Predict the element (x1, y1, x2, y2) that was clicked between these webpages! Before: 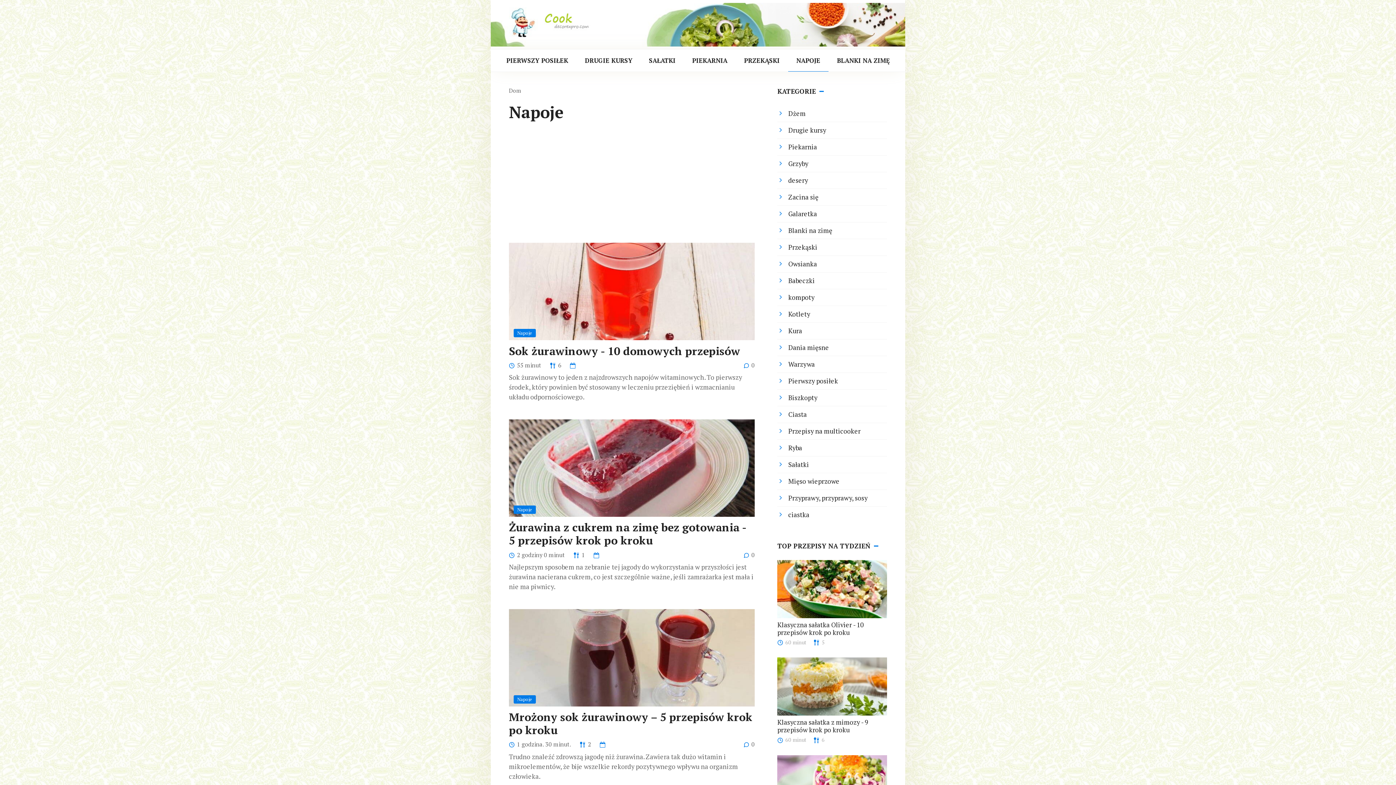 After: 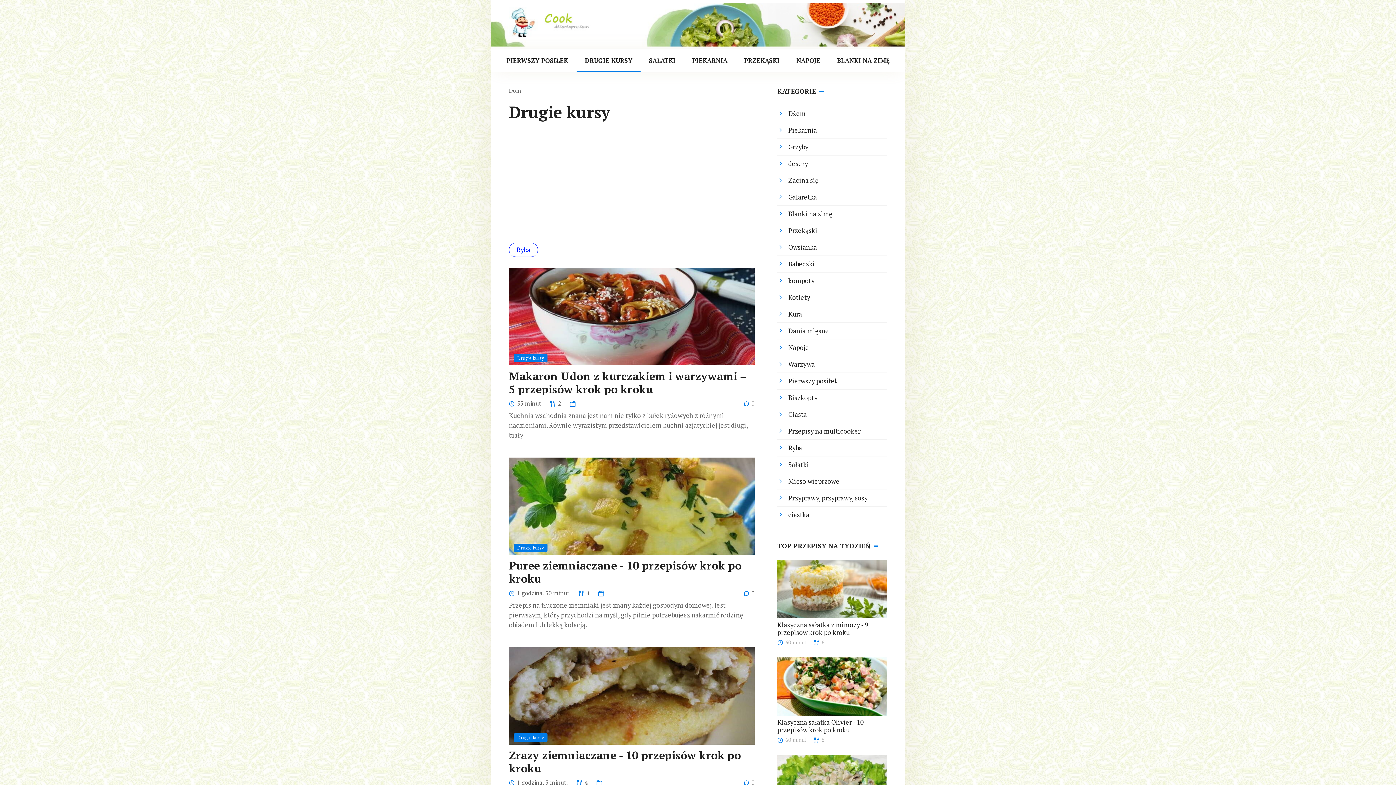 Action: label: DRUGIE KURSY bbox: (576, 49, 640, 71)